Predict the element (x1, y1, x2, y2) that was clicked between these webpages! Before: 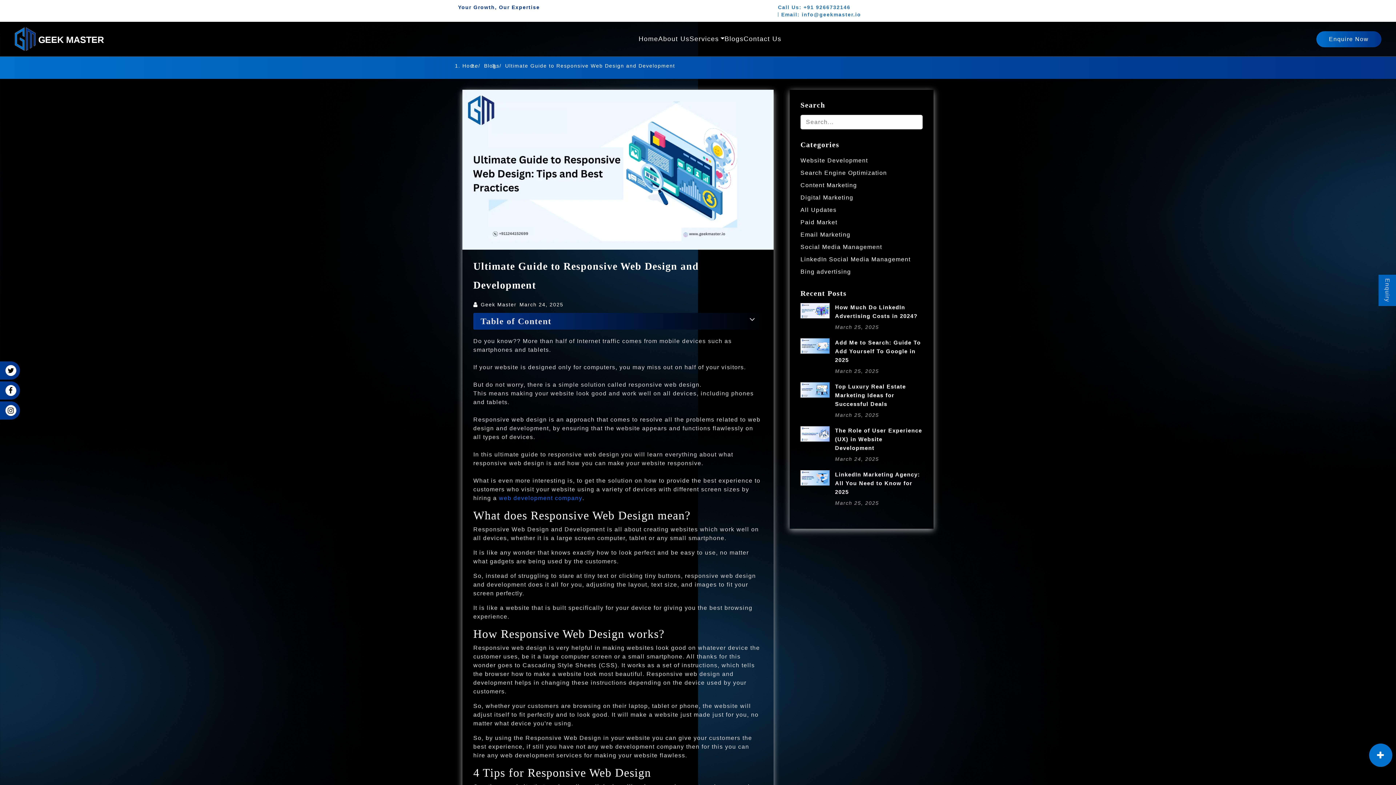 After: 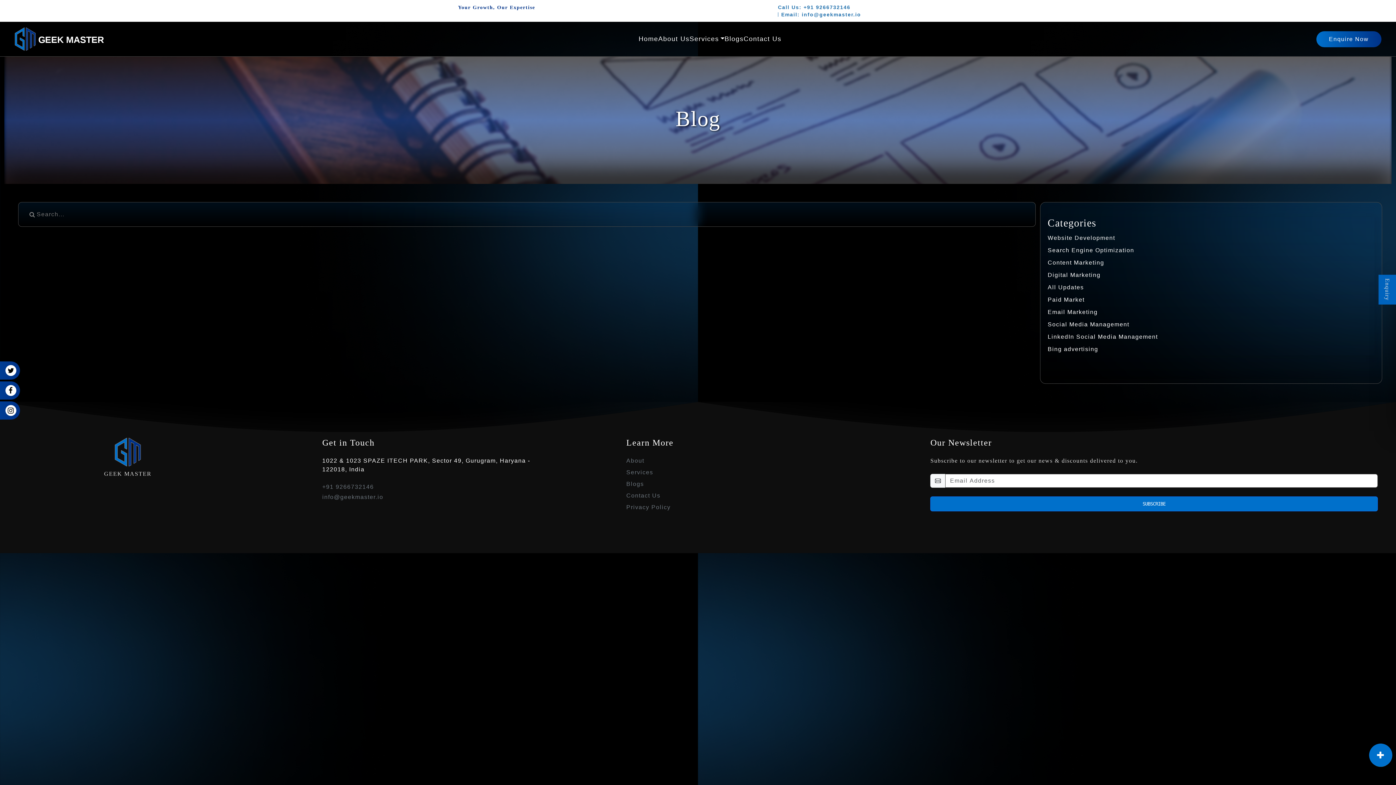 Action: bbox: (800, 206, 836, 213) label: All Updates